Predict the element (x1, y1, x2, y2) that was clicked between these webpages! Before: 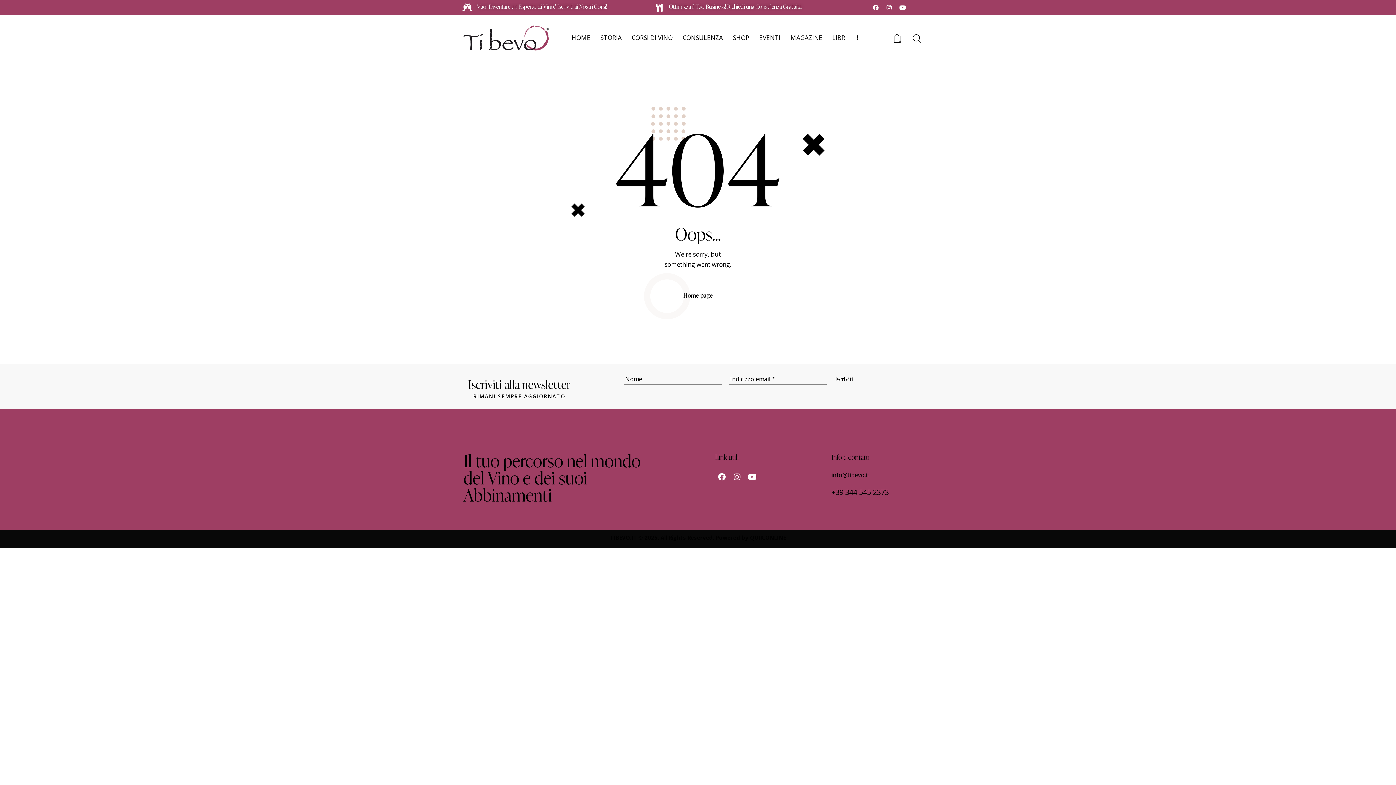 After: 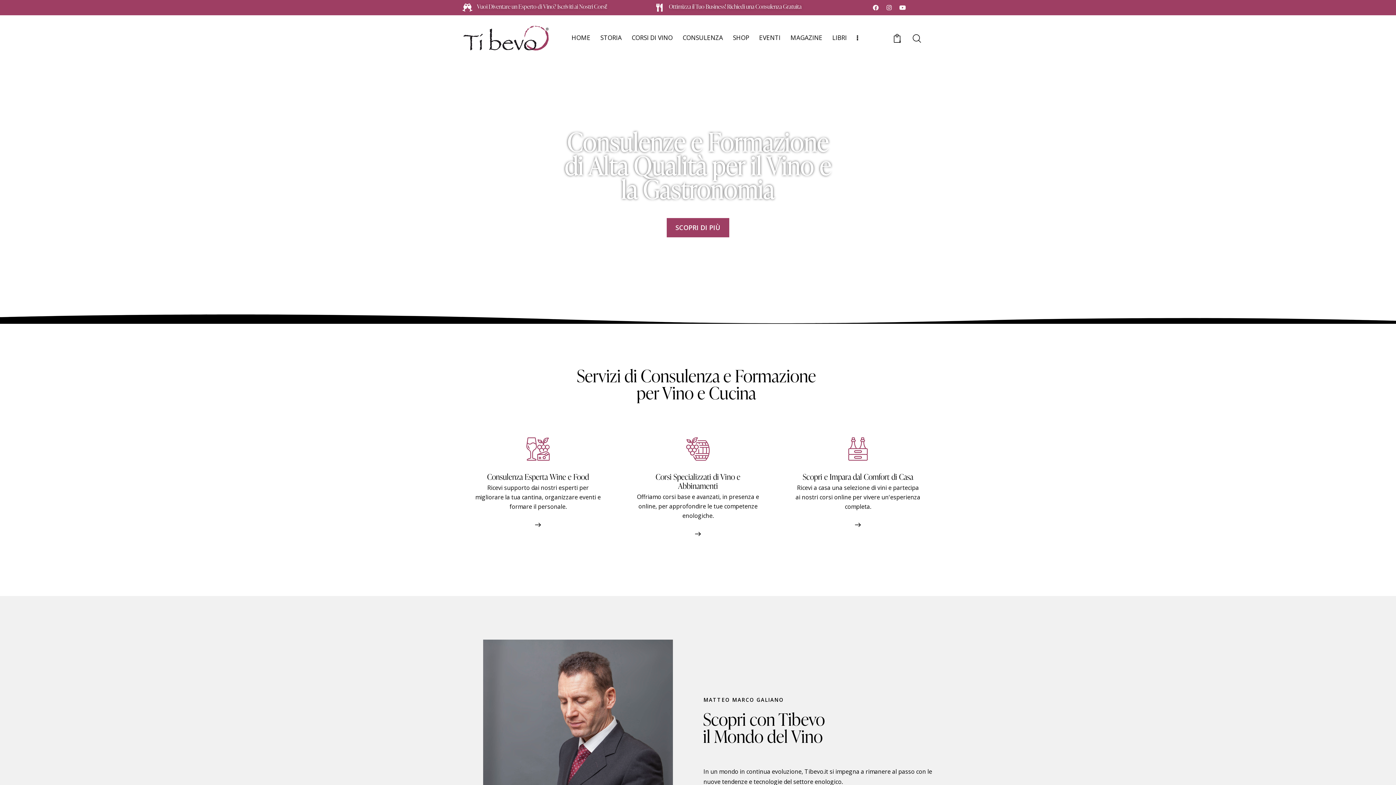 Action: bbox: (662, 285, 733, 305) label: Home page